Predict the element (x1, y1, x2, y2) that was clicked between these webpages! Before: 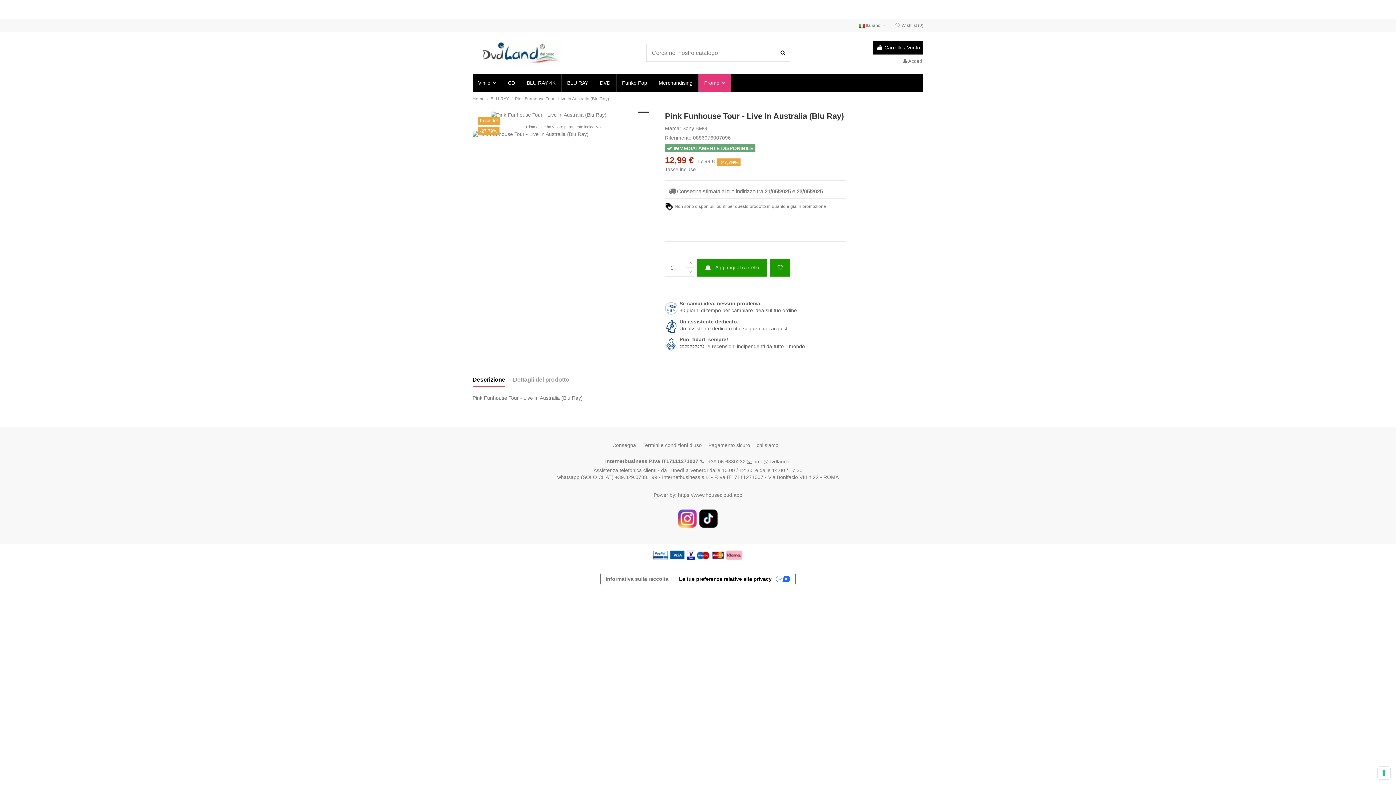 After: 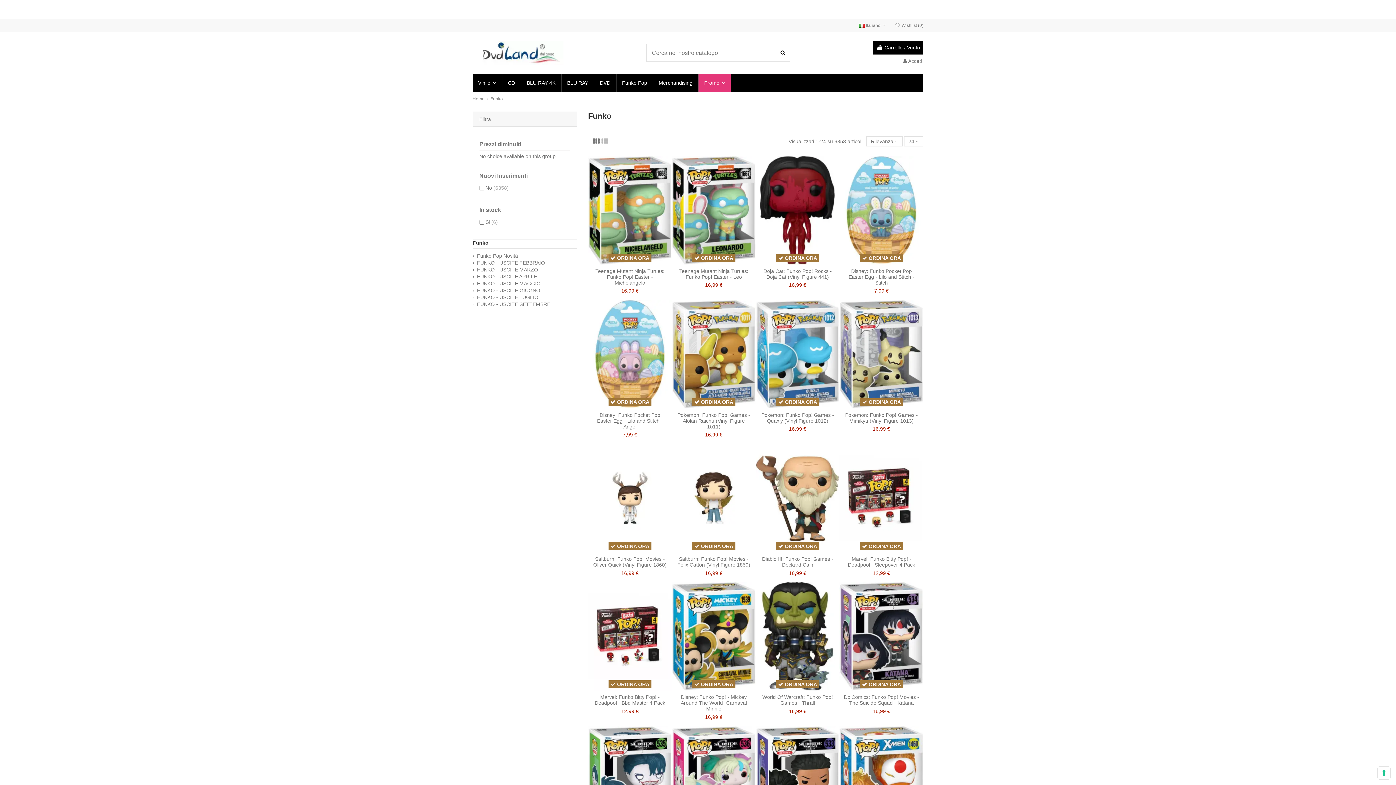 Action: bbox: (616, 73, 652, 92) label: Funko Pop